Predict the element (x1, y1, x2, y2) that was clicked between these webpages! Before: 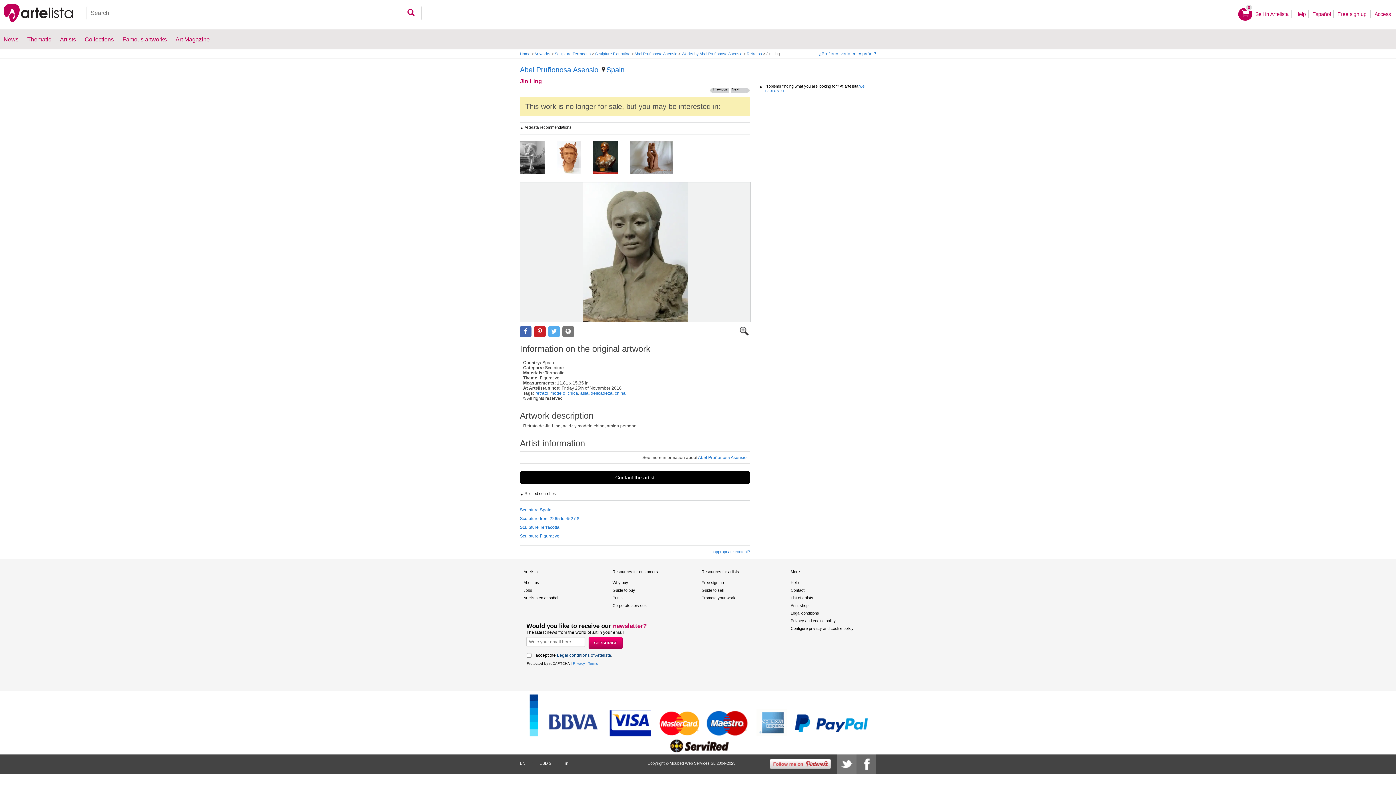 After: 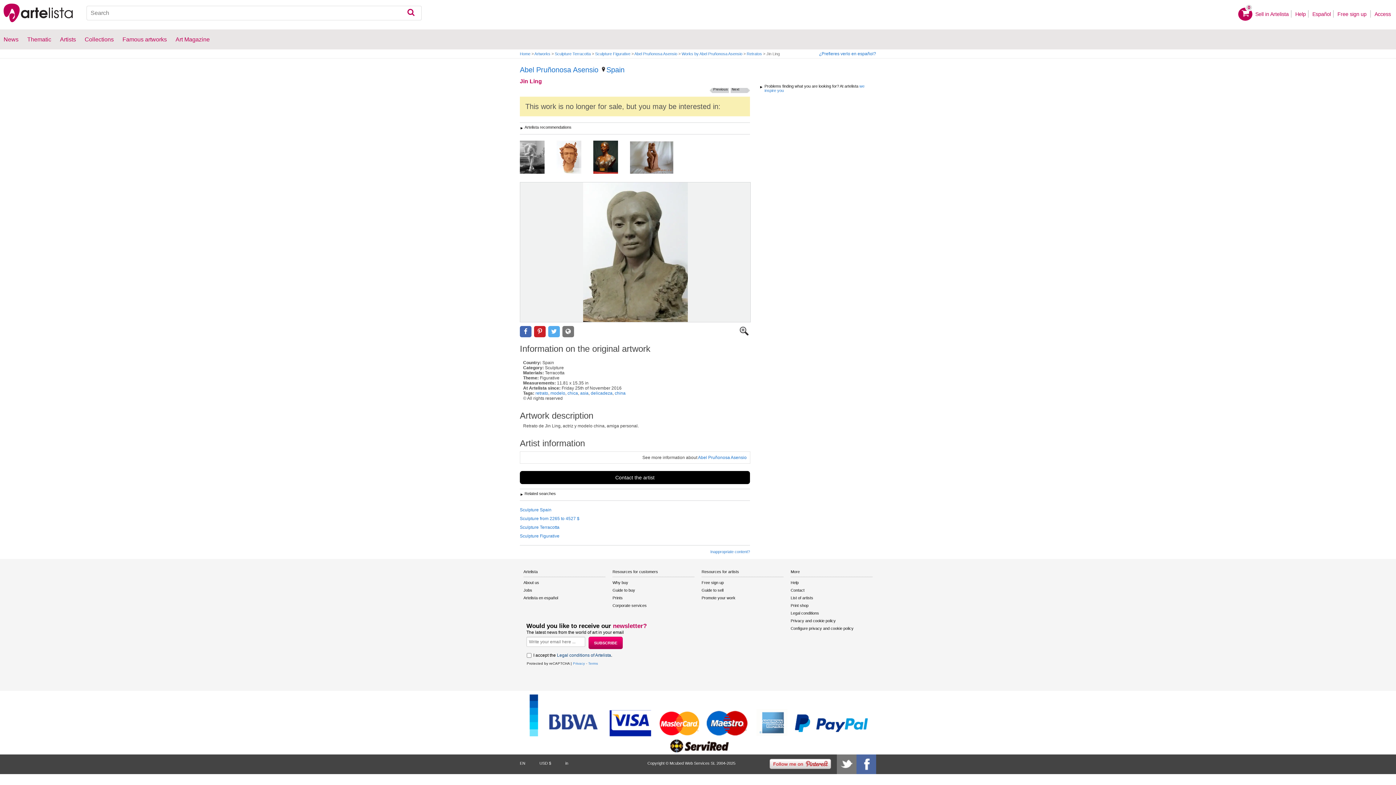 Action: bbox: (856, 754, 876, 774)